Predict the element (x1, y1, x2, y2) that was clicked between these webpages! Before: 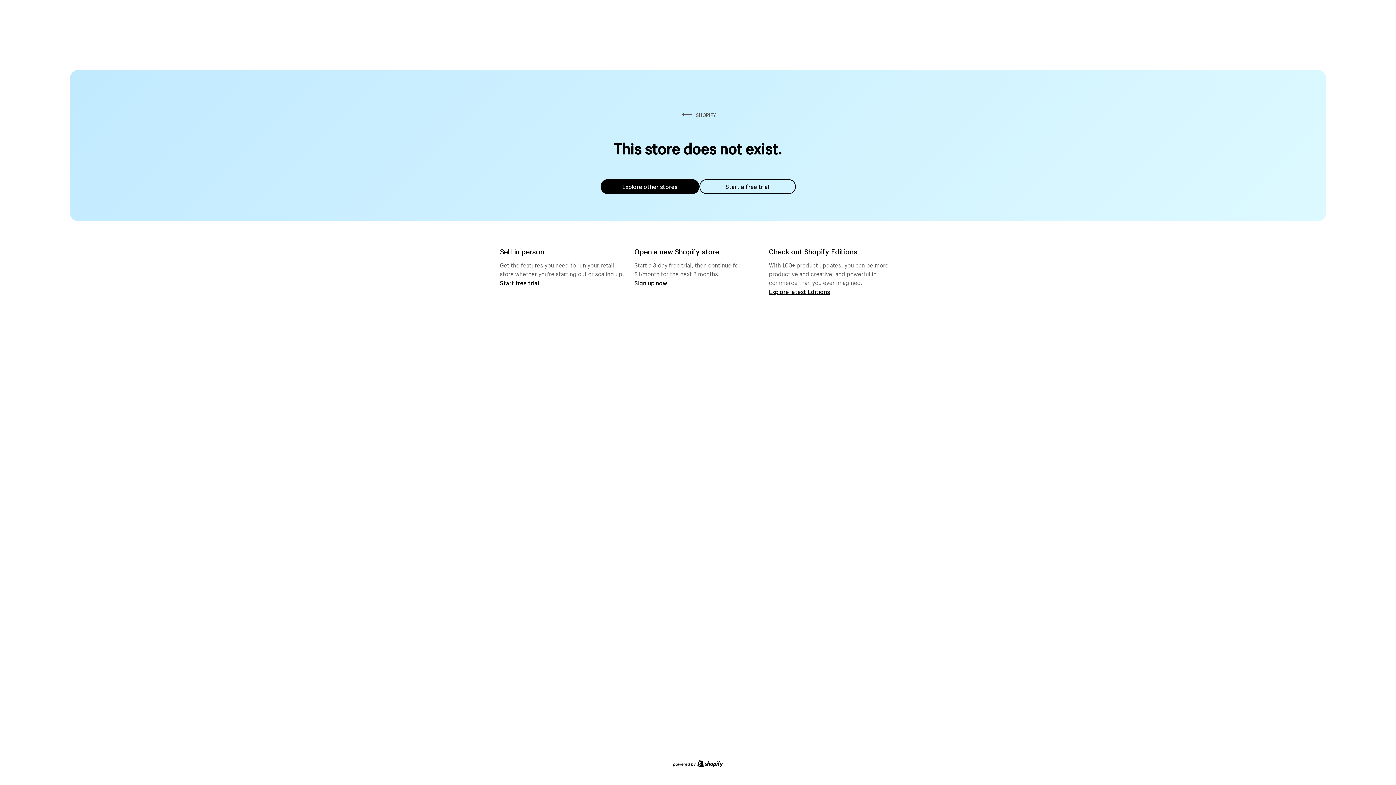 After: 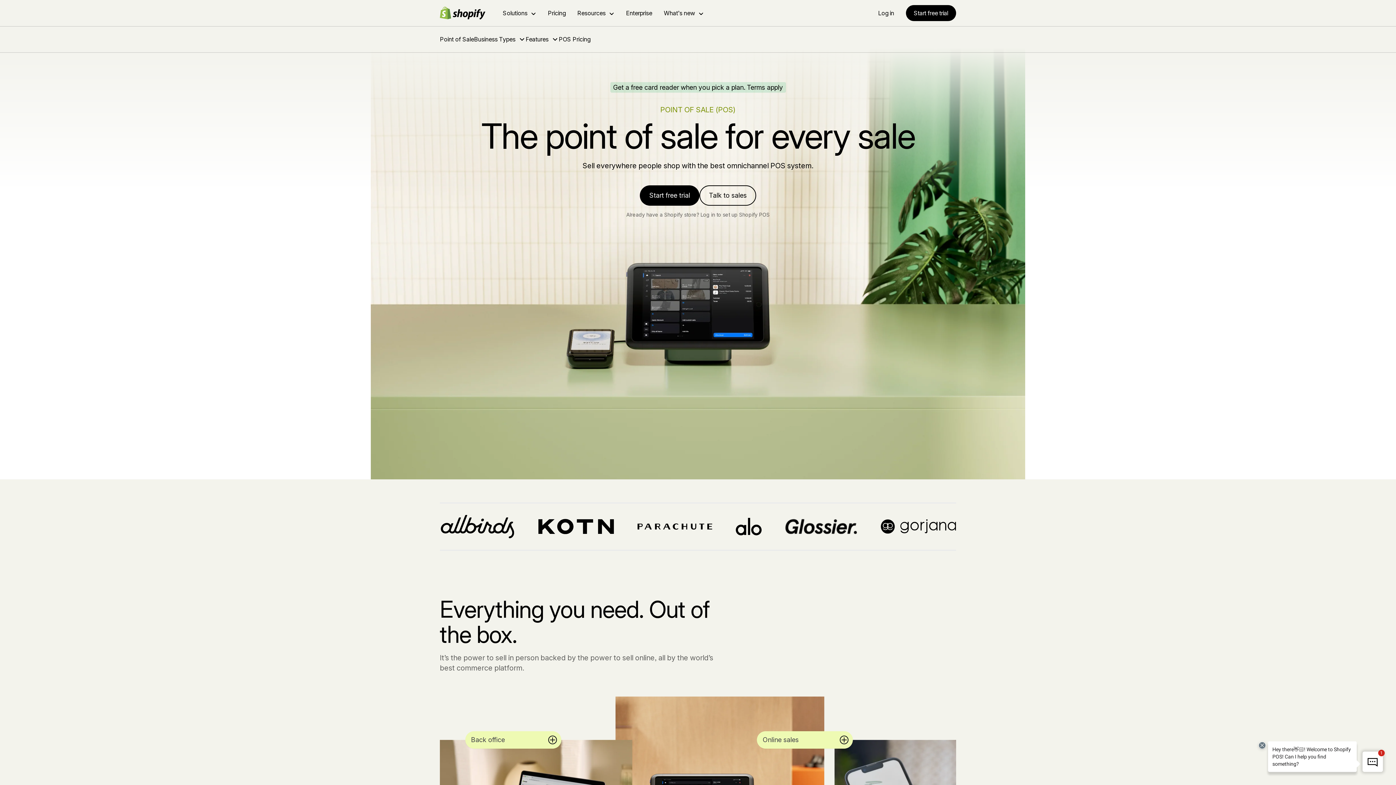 Action: bbox: (500, 279, 539, 286) label: Start free trial